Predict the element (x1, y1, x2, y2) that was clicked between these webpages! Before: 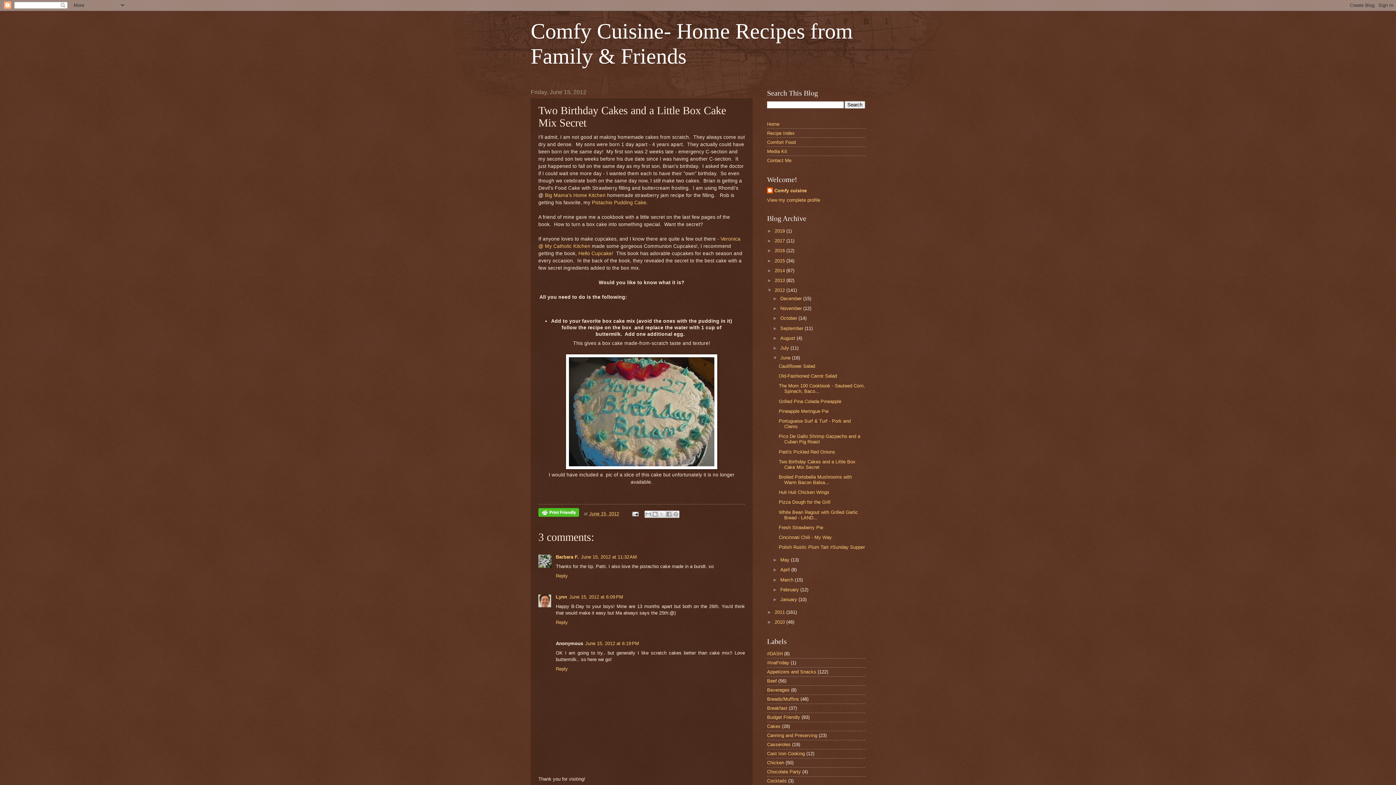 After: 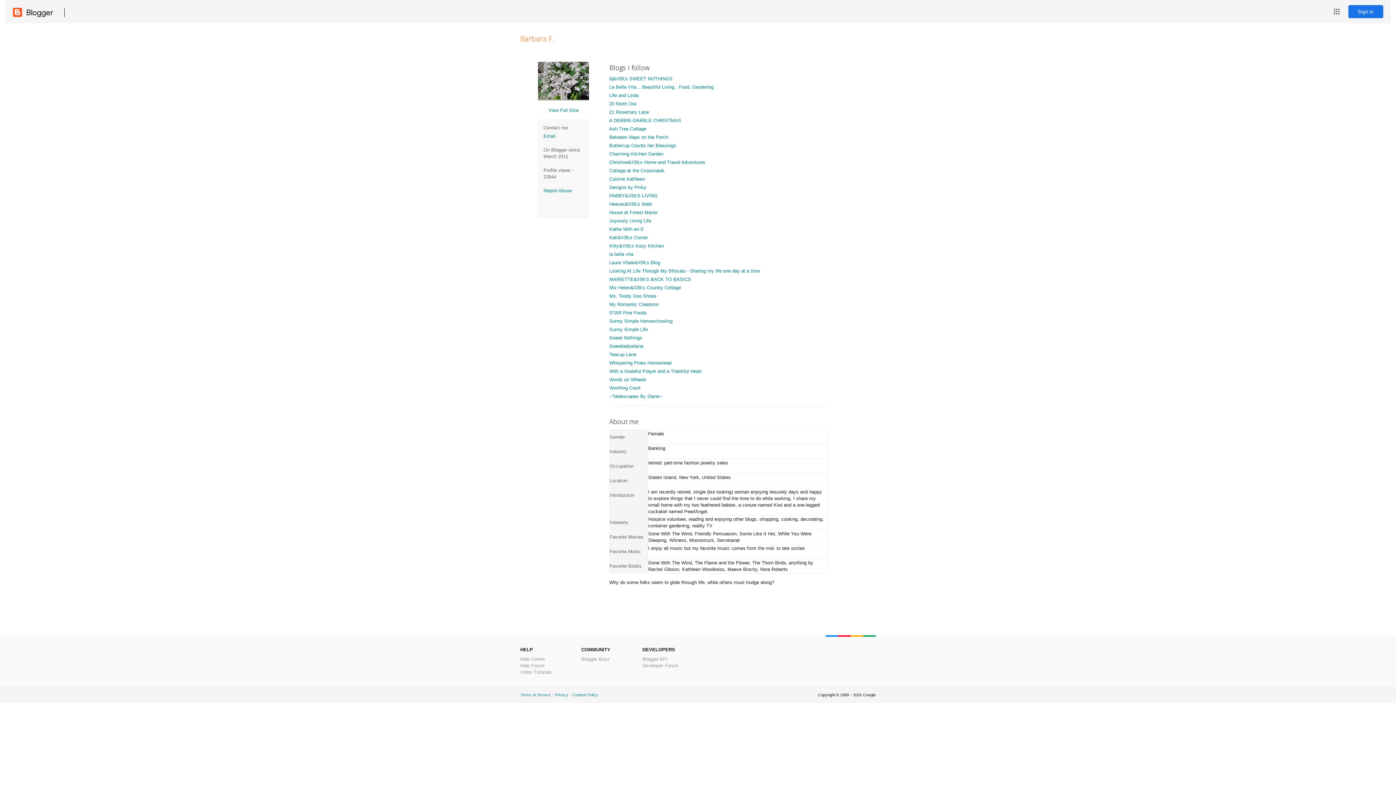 Action: bbox: (556, 554, 578, 559) label: Barbara F.